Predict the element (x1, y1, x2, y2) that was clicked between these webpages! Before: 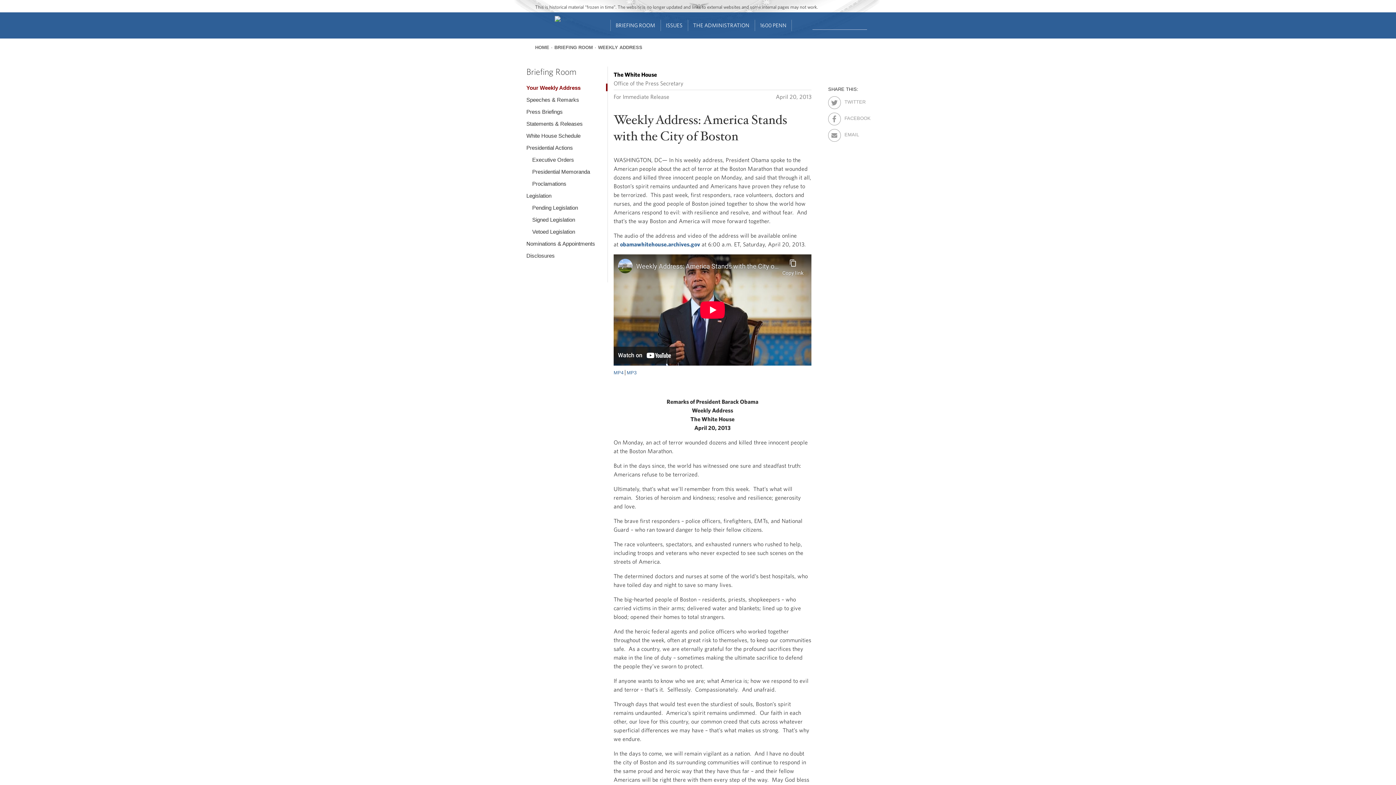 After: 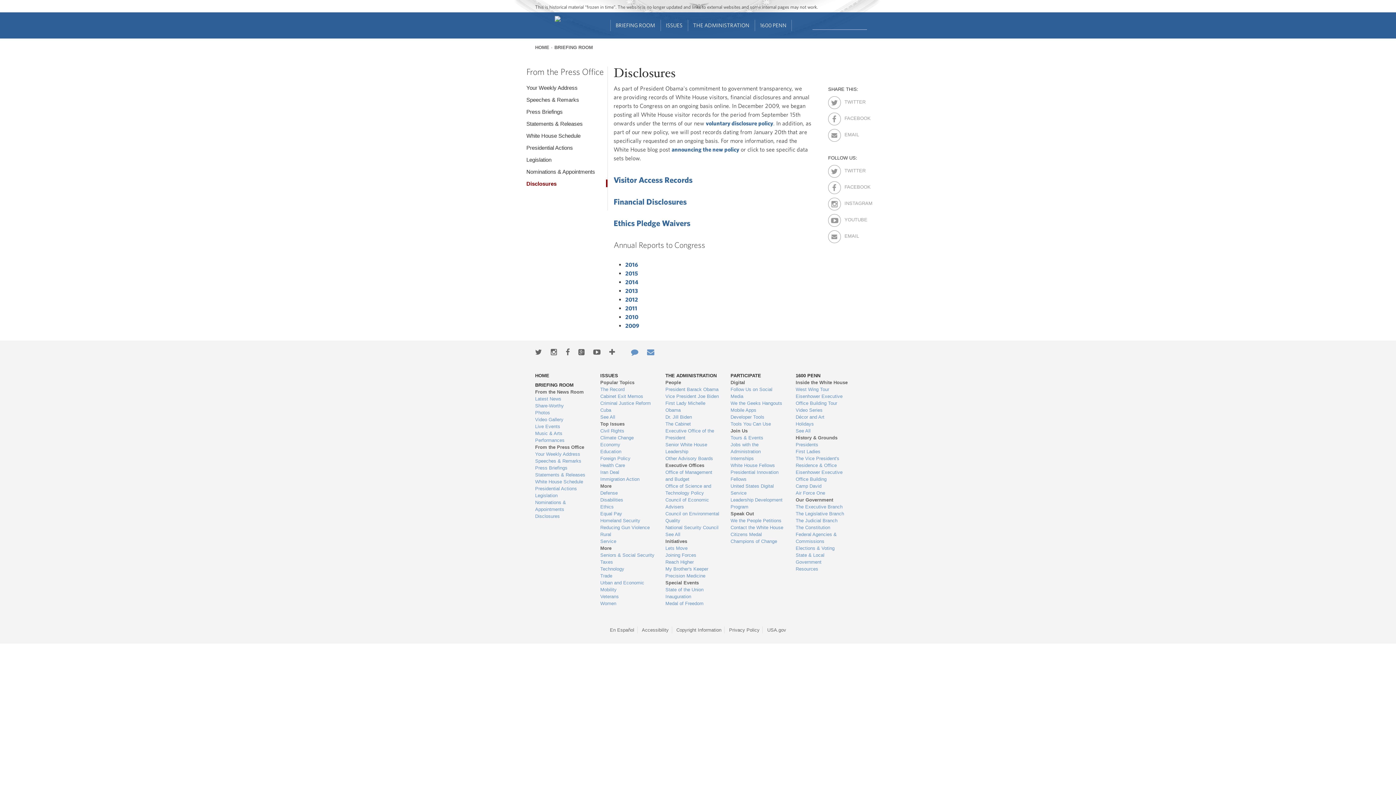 Action: label: Disclosures bbox: (526, 251, 607, 259)